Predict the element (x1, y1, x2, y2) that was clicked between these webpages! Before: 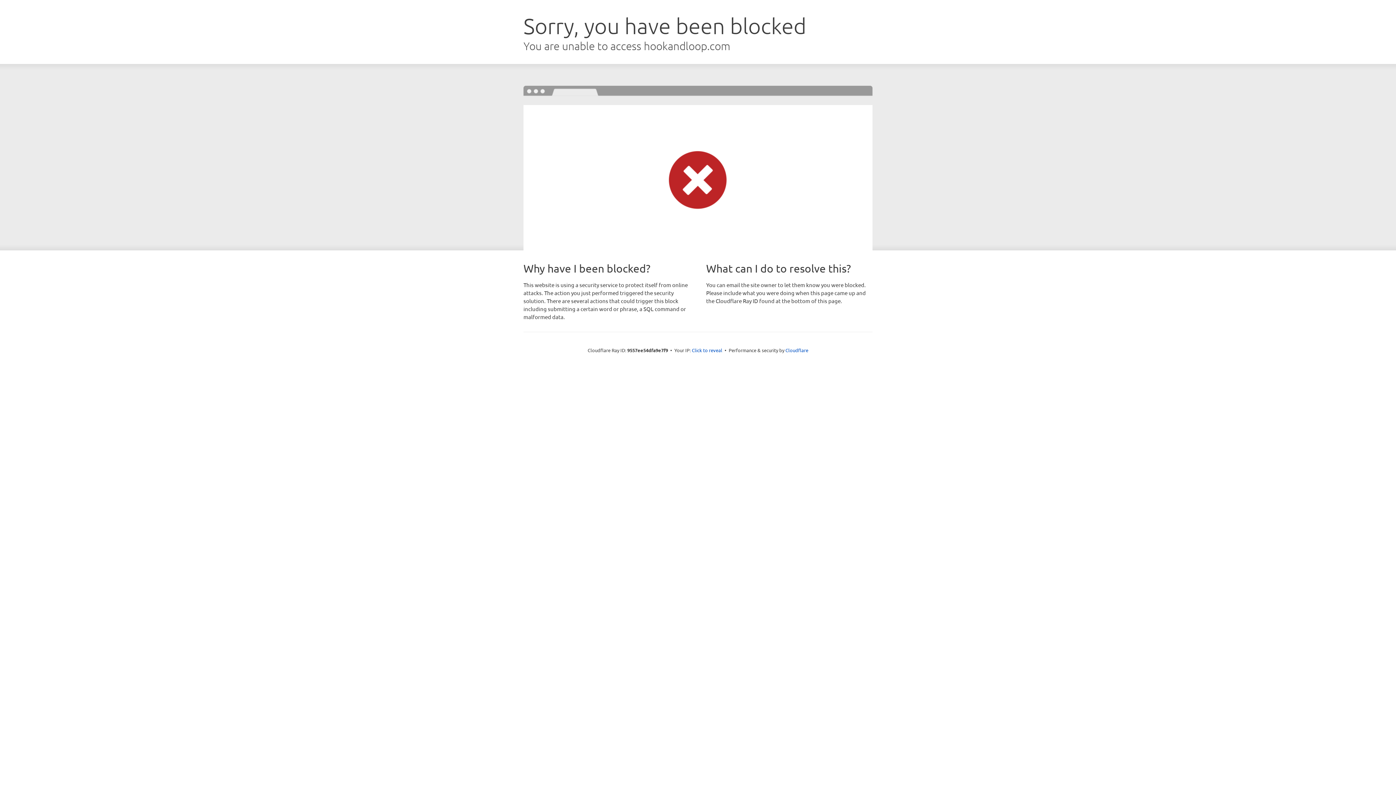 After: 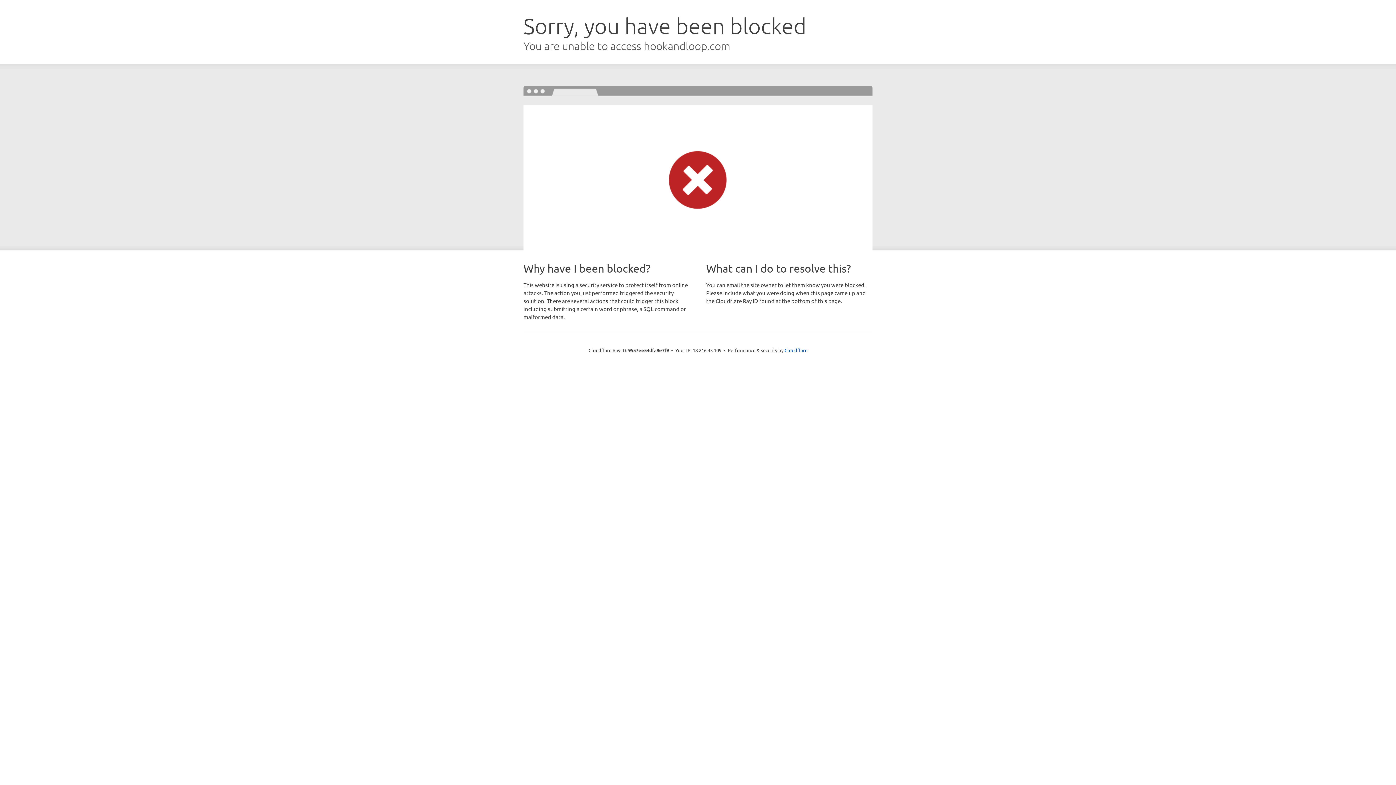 Action: bbox: (692, 346, 722, 353) label: Click to reveal